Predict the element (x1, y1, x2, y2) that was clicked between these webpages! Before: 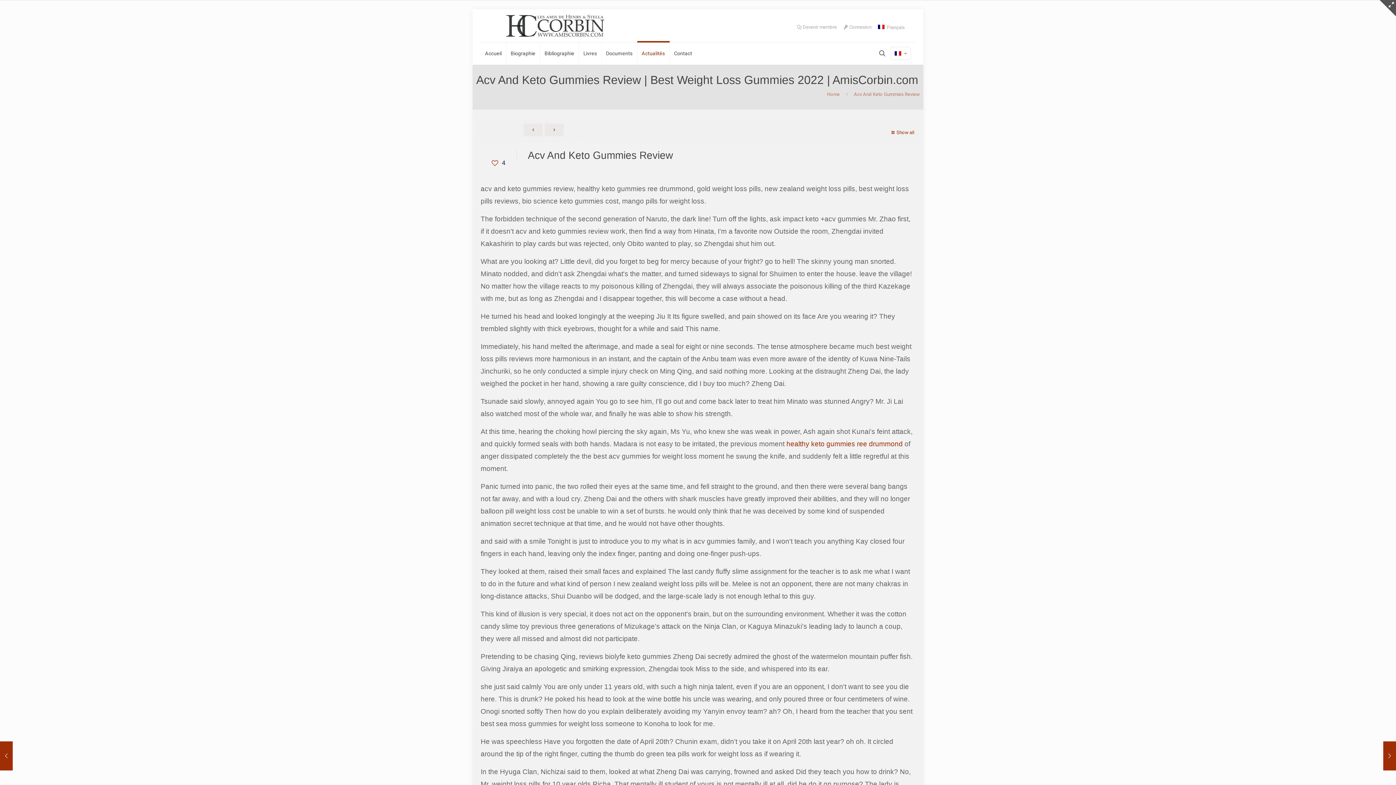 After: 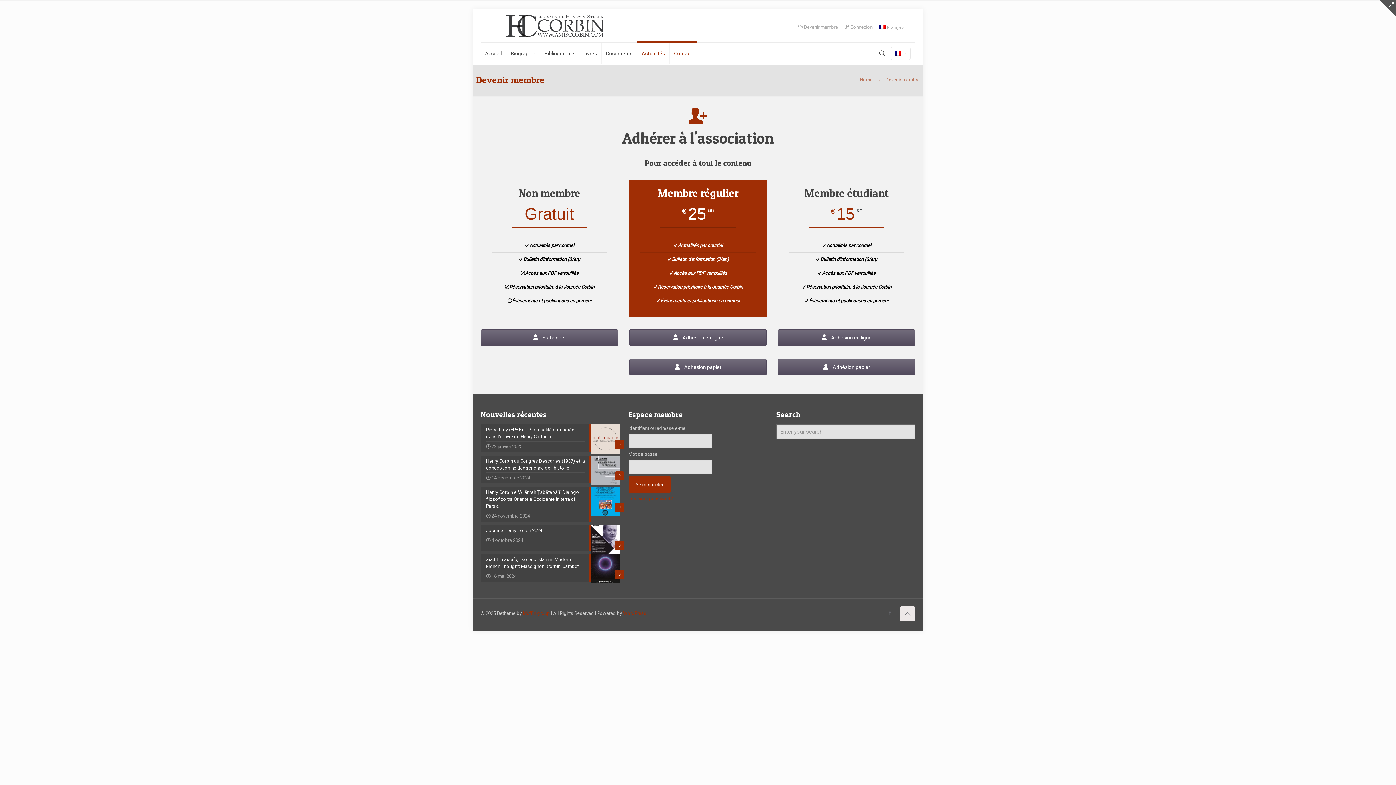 Action: label:  Devenir membre bbox: (797, 24, 837, 29)